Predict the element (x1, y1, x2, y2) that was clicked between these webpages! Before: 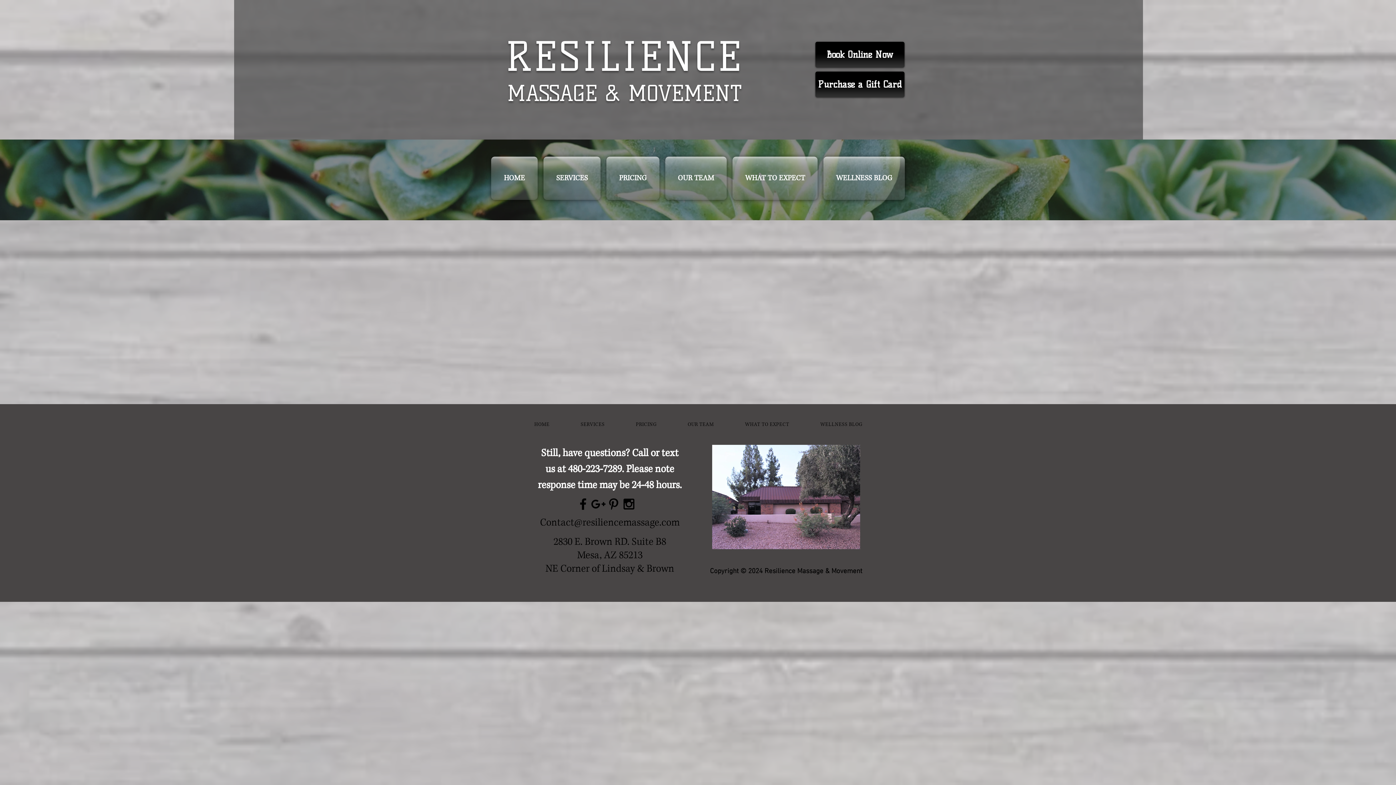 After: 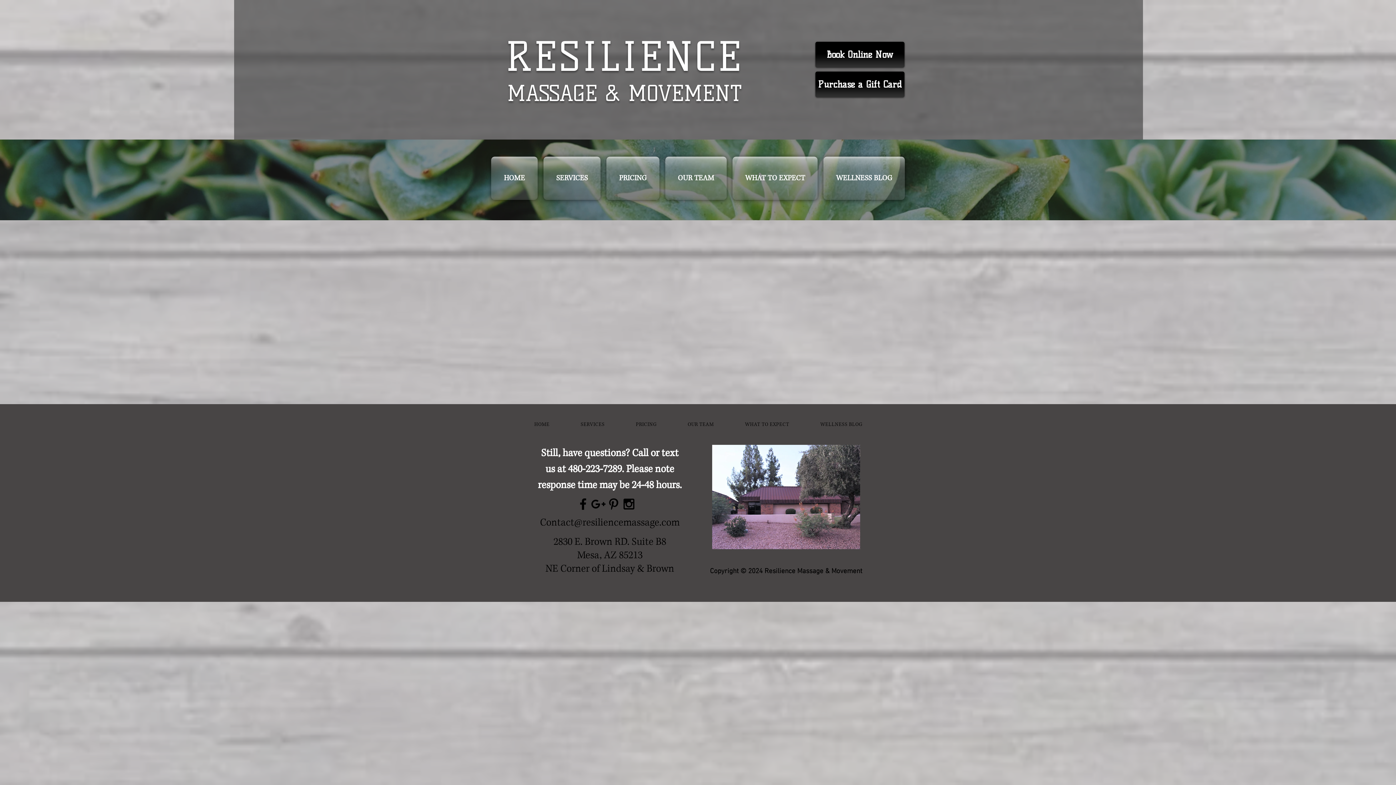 Action: bbox: (575, 496, 590, 512) label: Black Facebook Icon